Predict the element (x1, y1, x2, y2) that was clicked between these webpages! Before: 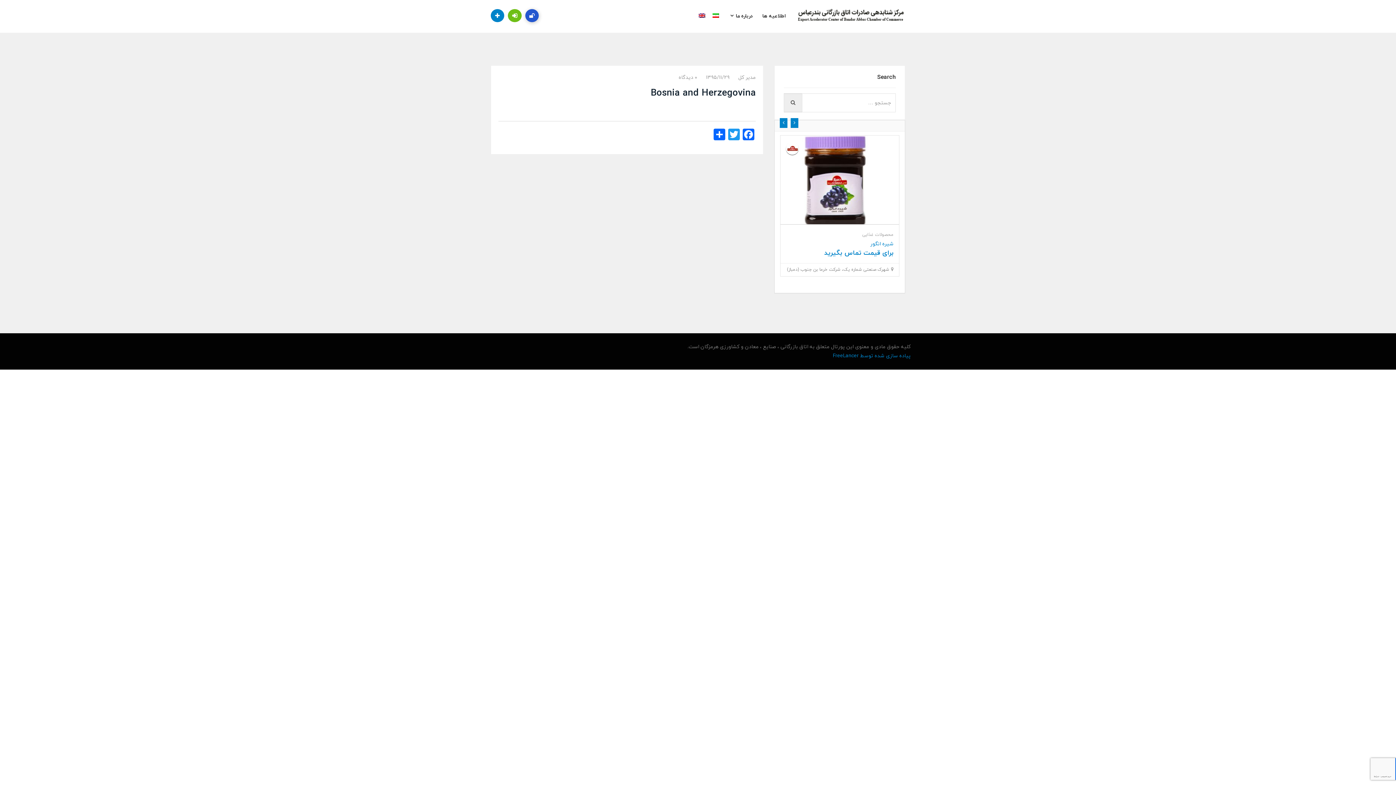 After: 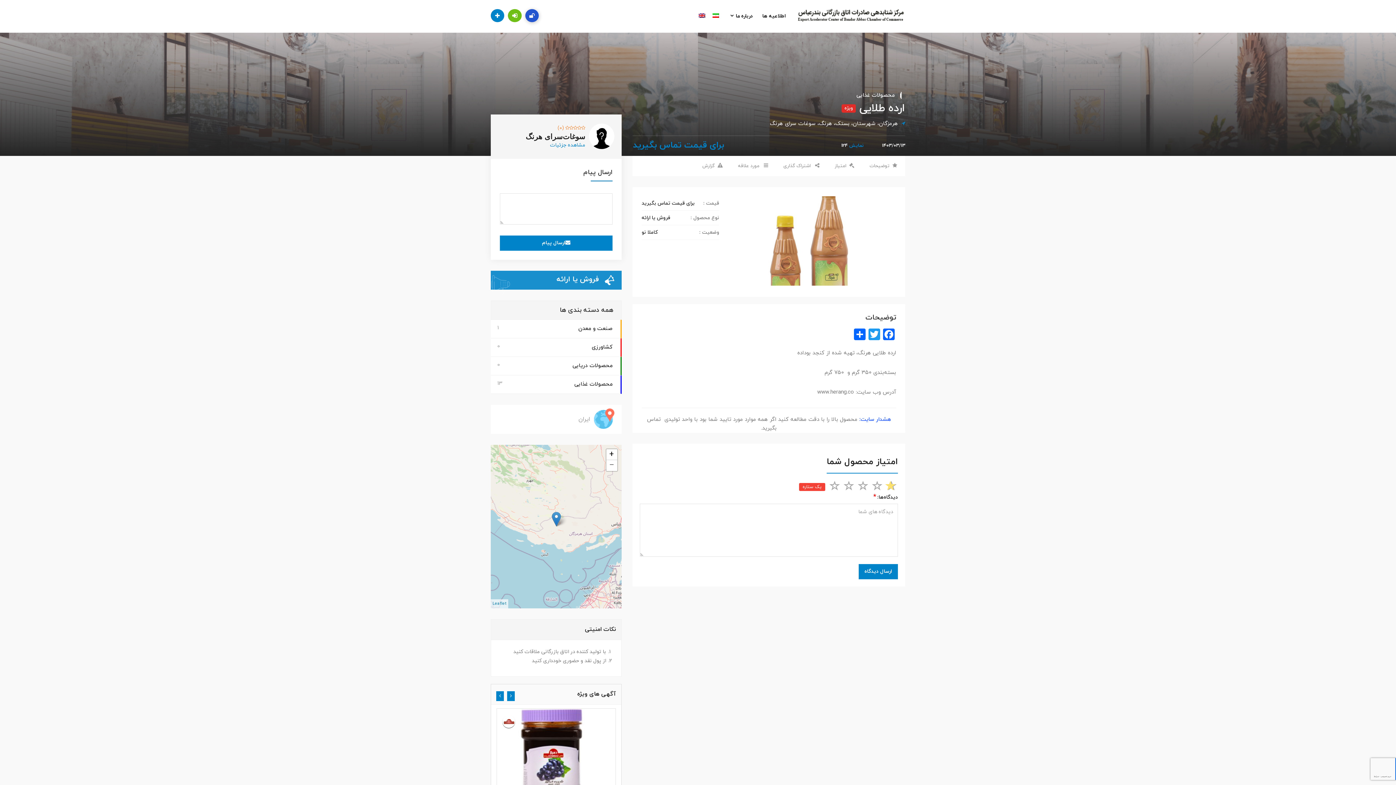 Action: label: ارده طلایی bbox: (871, 240, 893, 247)